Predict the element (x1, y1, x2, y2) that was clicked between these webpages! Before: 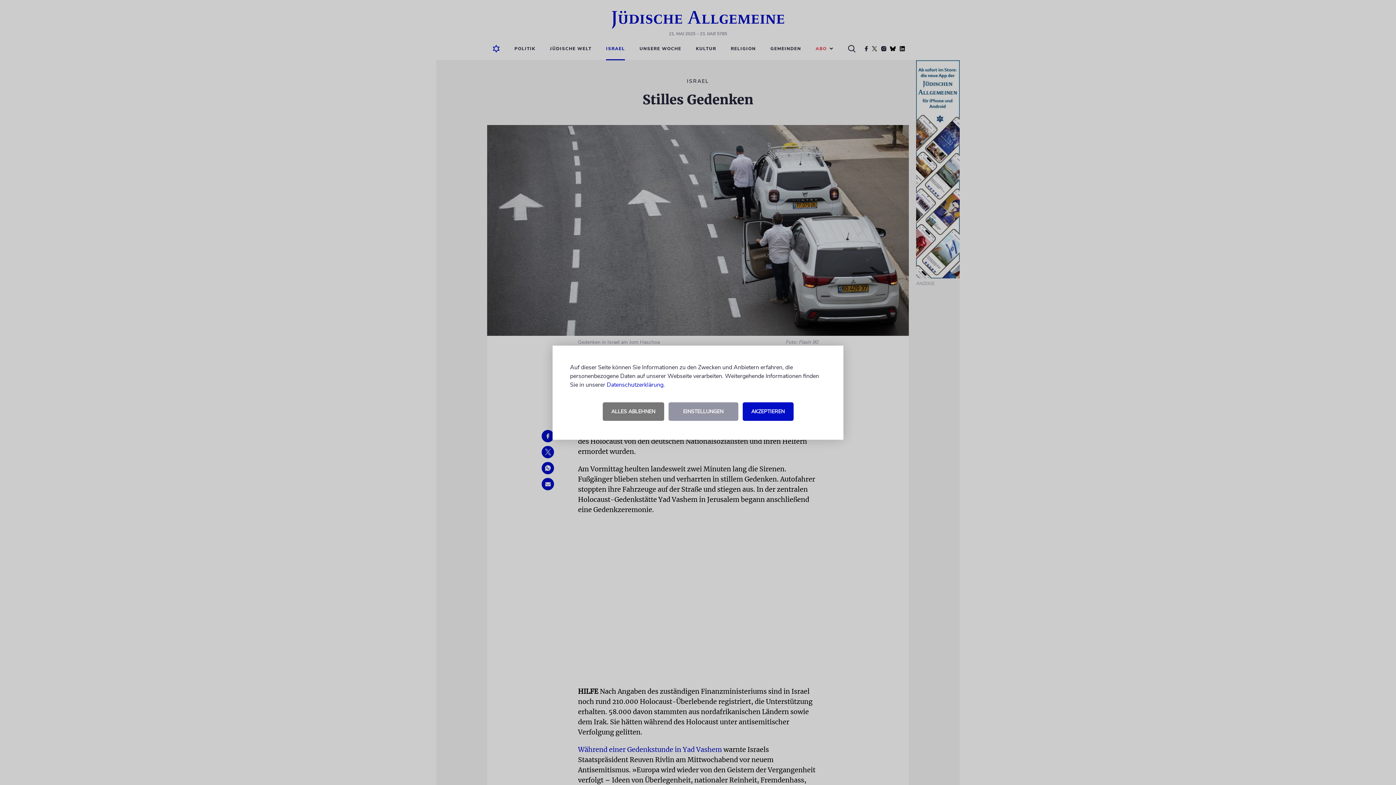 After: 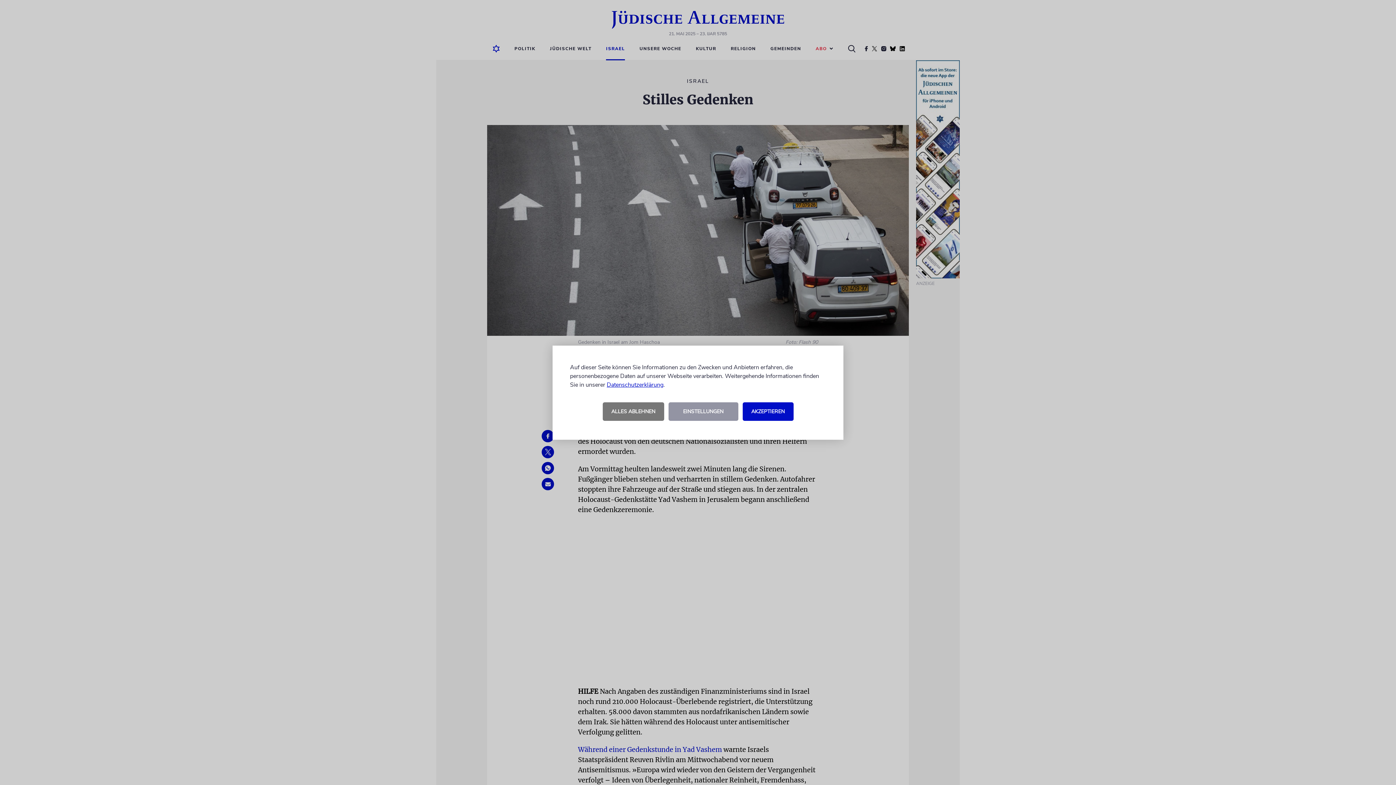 Action: label: Datenschutzerklärung bbox: (606, 380, 663, 388)